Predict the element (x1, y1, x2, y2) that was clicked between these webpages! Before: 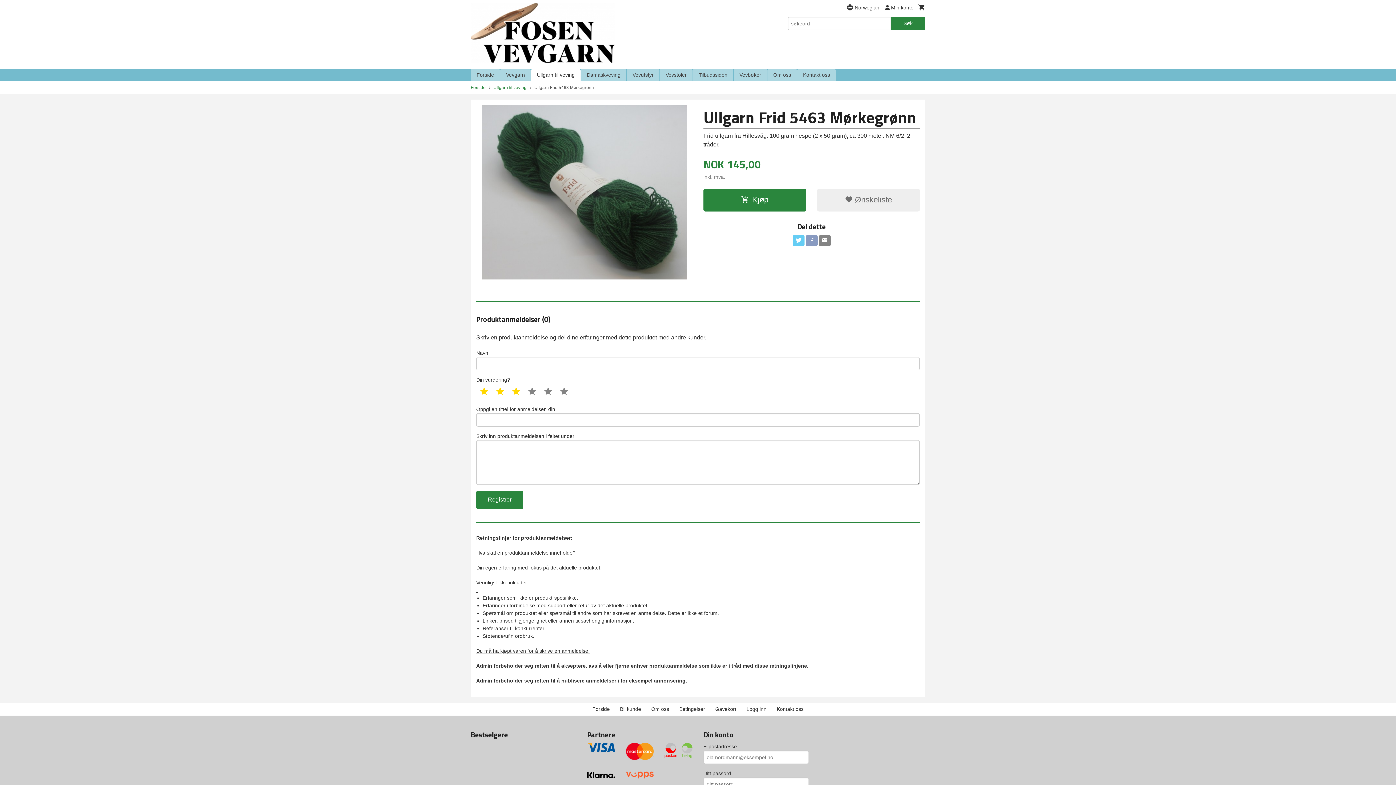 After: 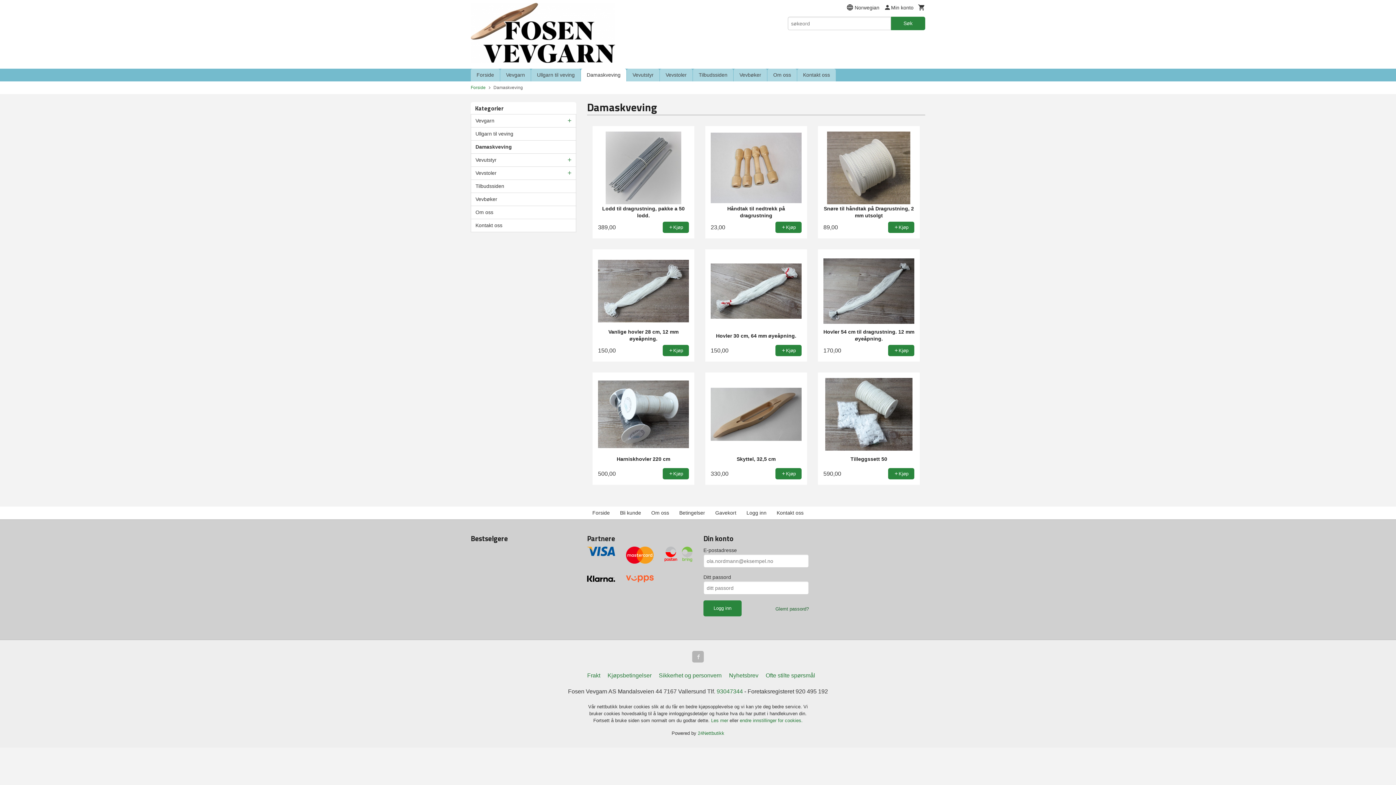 Action: bbox: (581, 68, 626, 81) label: Damaskveving